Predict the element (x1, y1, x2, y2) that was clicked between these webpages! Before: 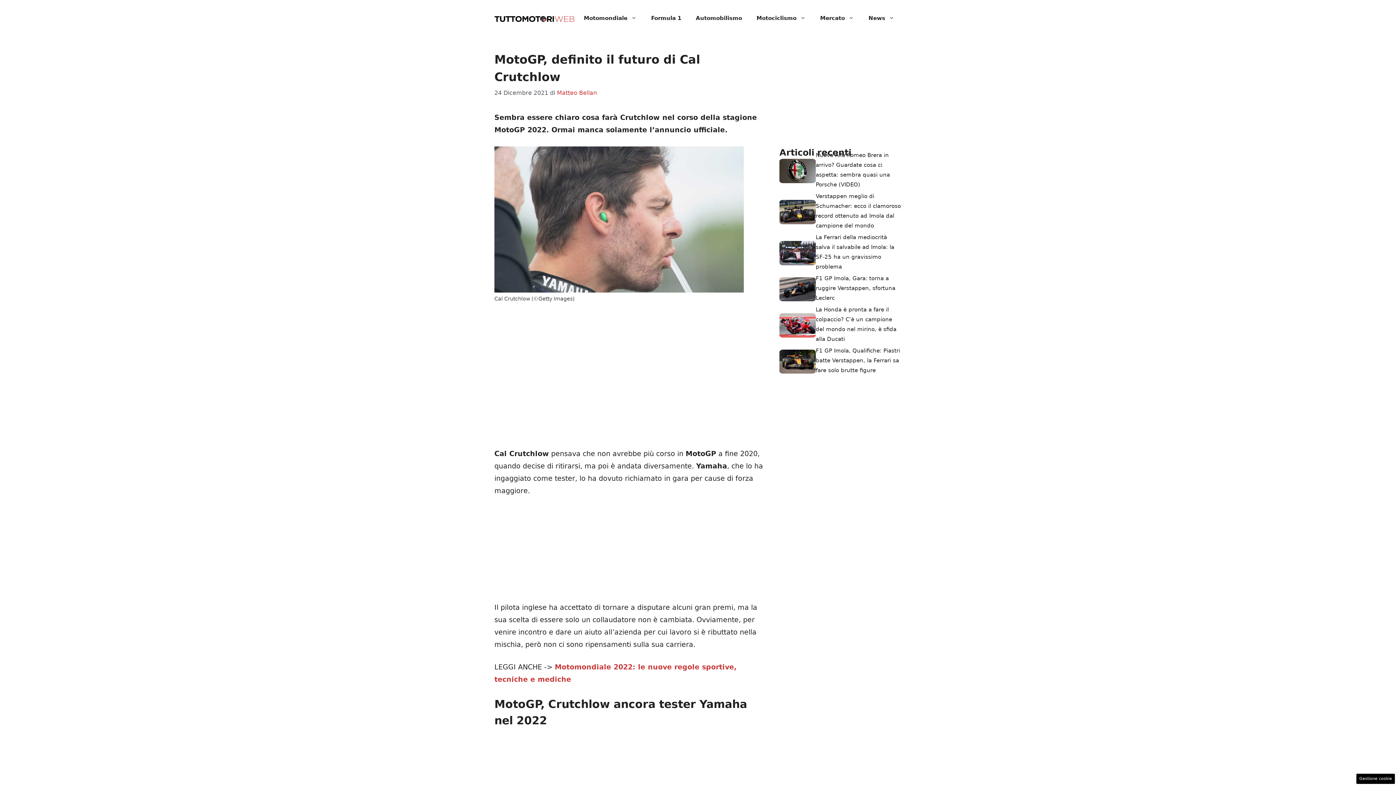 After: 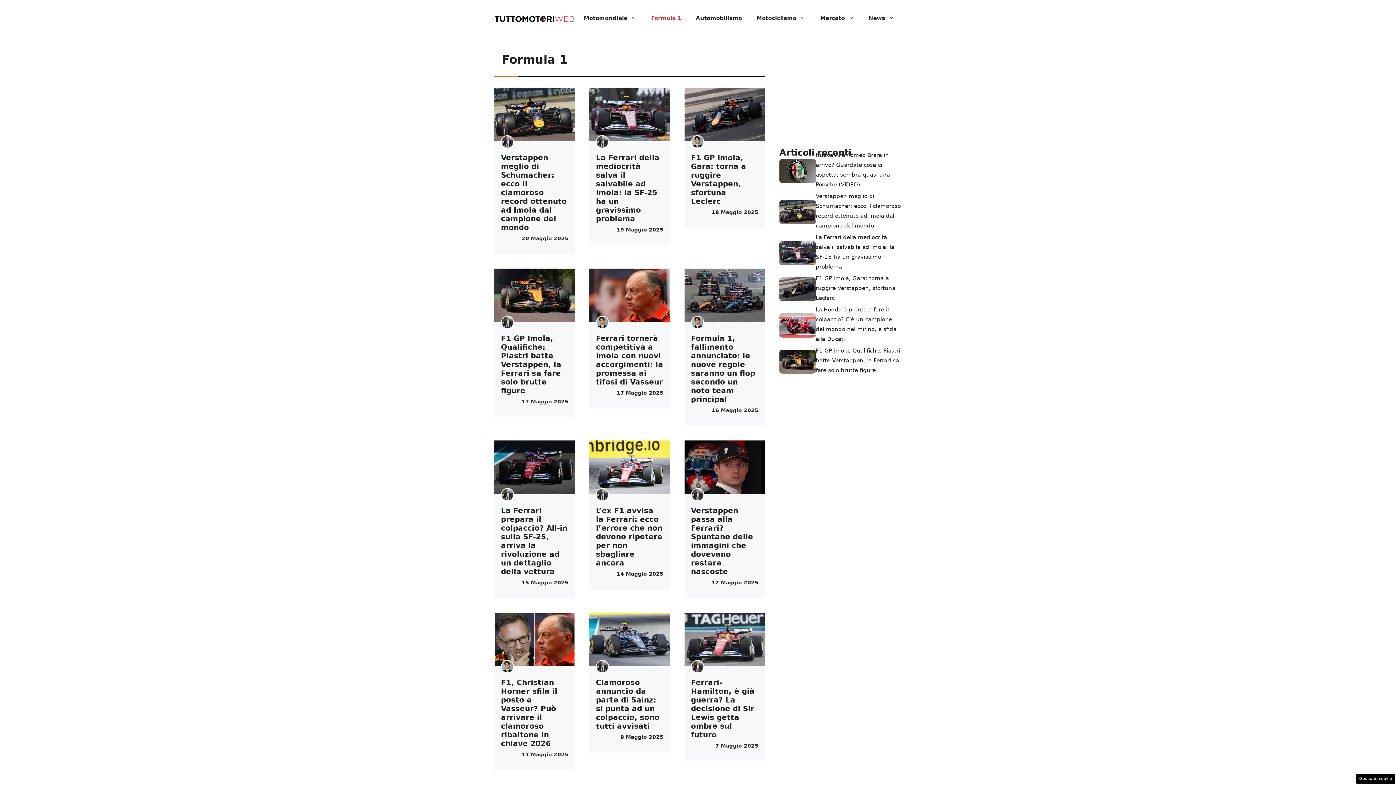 Action: bbox: (644, 7, 688, 29) label: Formula 1